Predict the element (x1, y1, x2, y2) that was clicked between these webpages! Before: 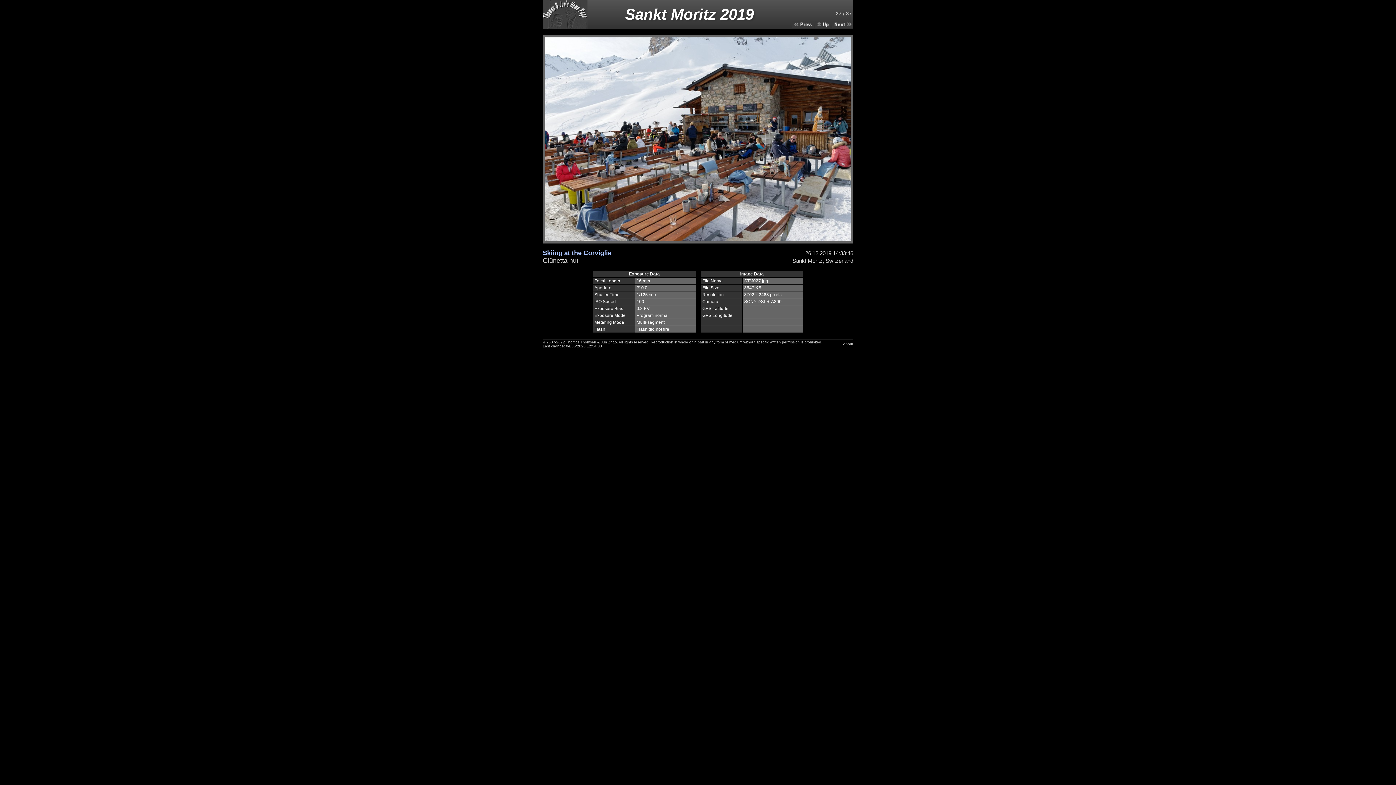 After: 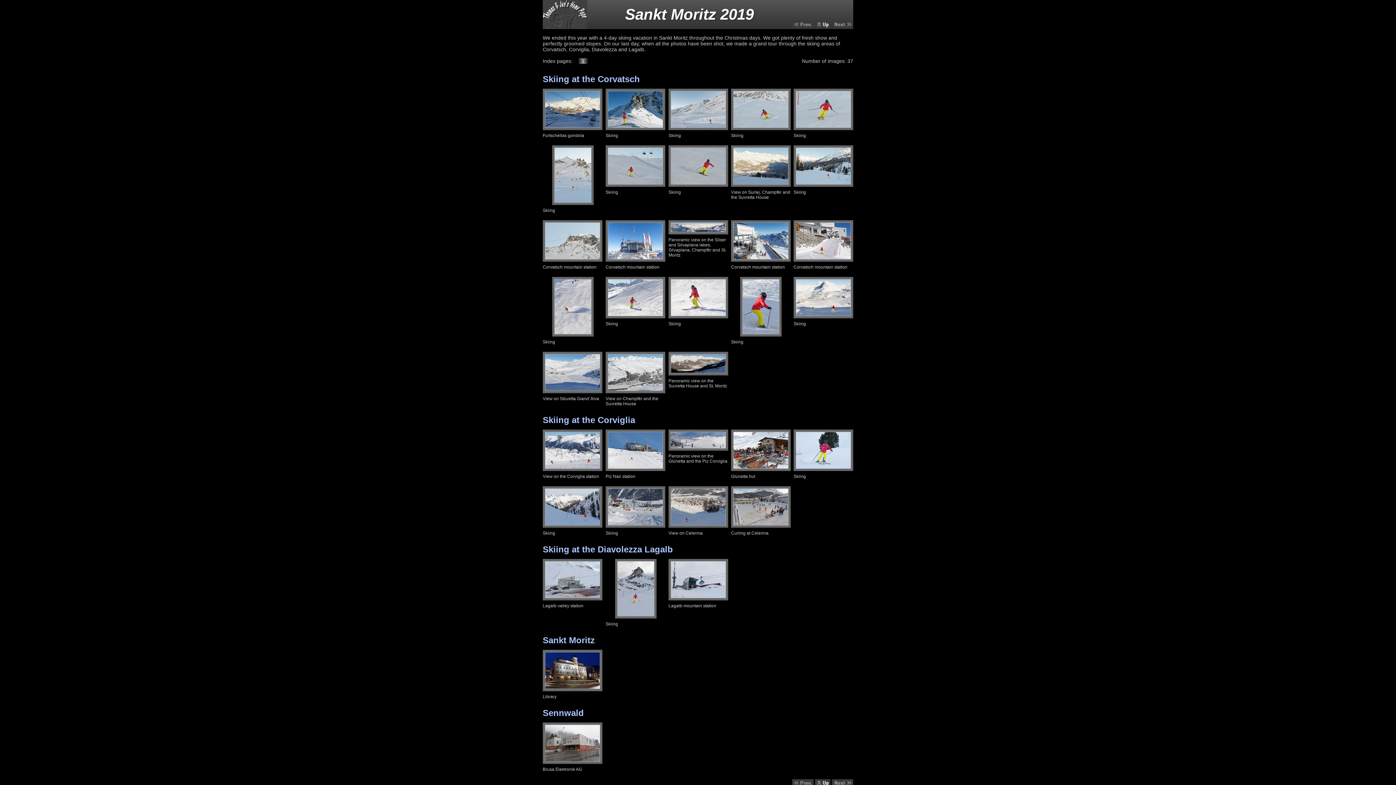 Action: label:   bbox: (815, 23, 832, 29)